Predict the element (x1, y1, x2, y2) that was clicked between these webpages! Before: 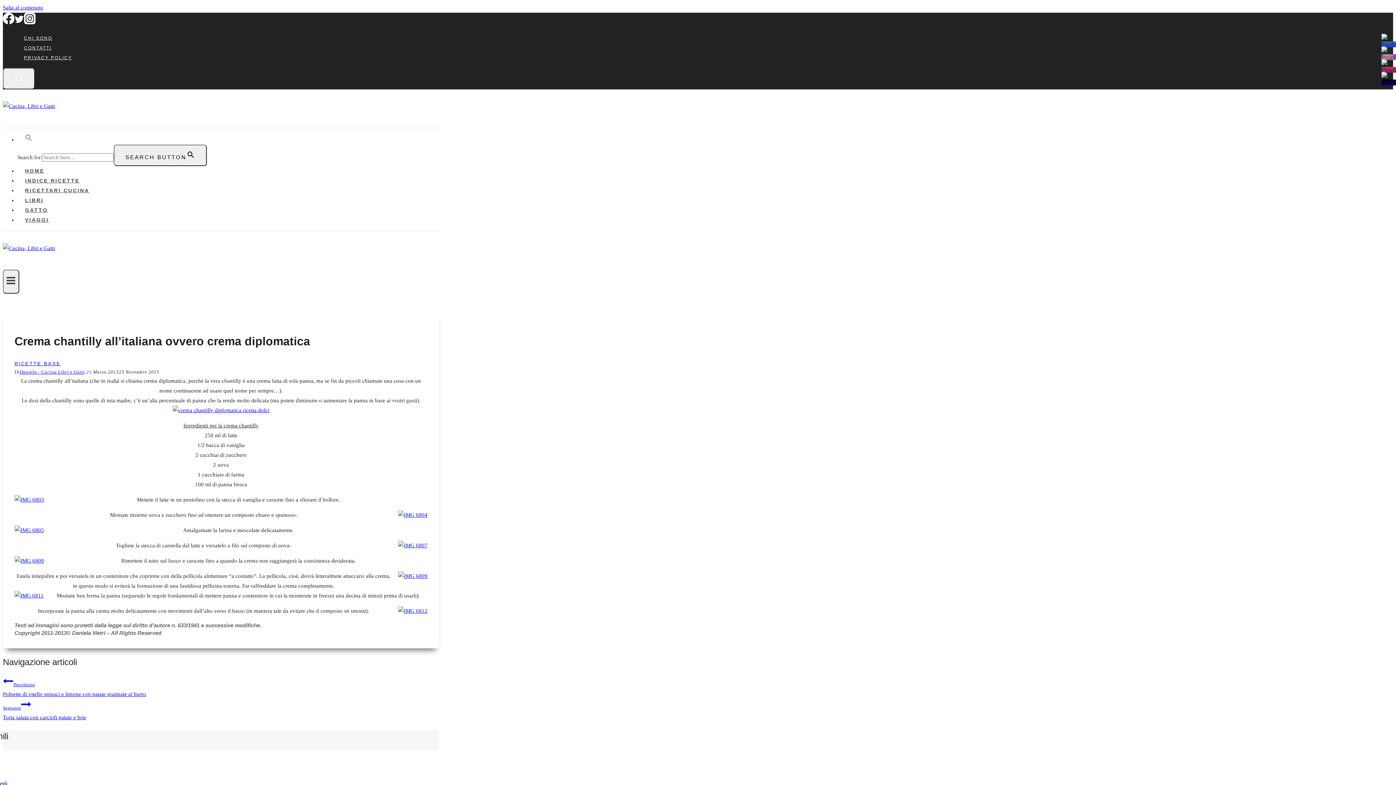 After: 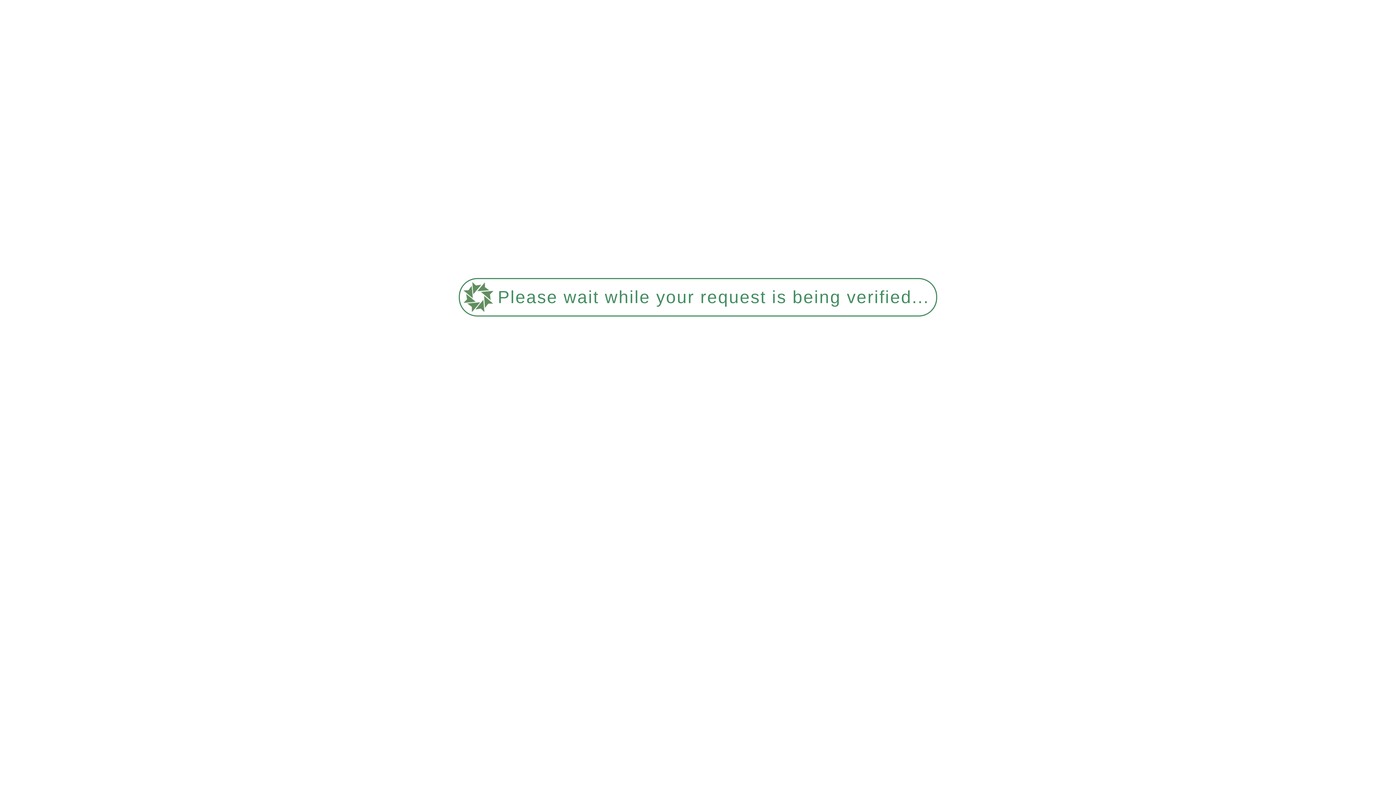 Action: bbox: (17, 48, 78, 66) label: PRIVACY POLICY